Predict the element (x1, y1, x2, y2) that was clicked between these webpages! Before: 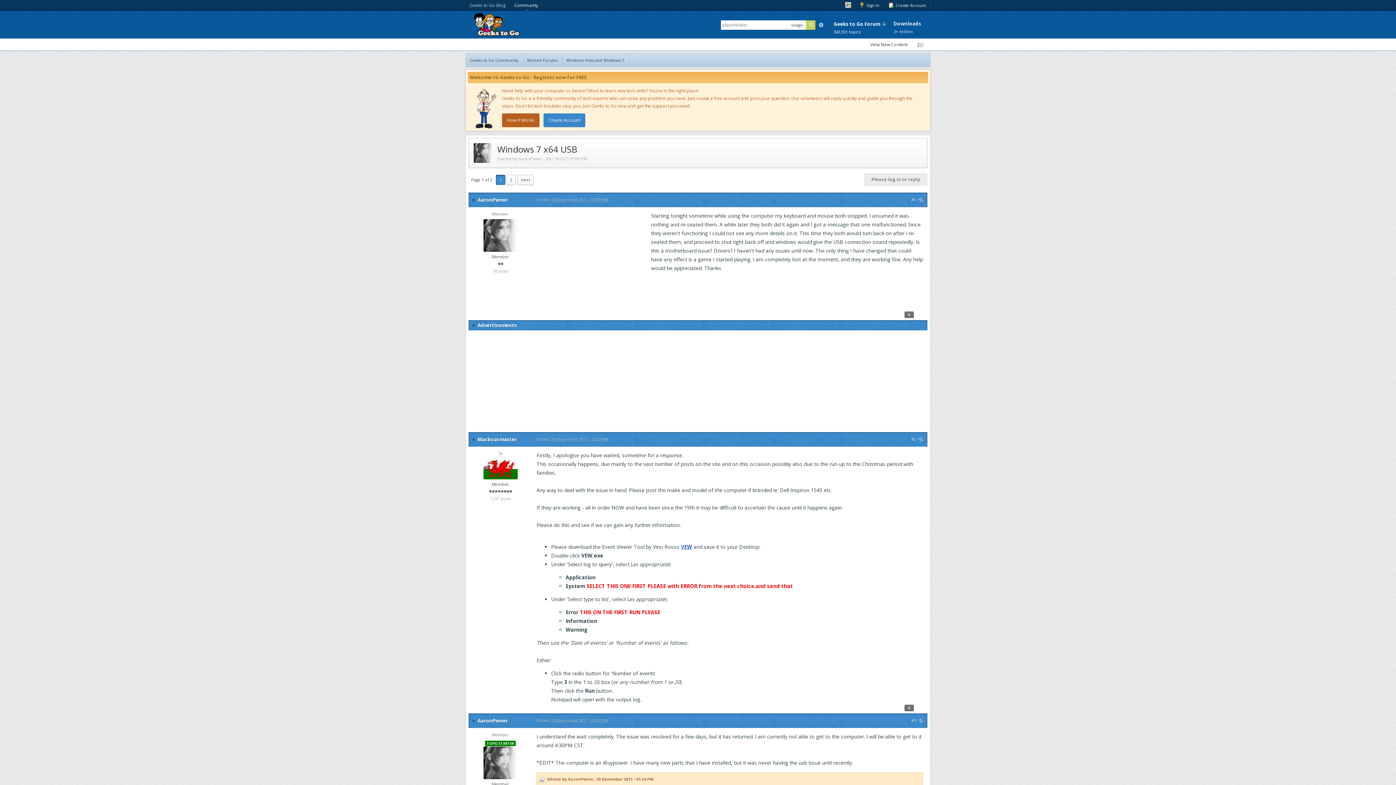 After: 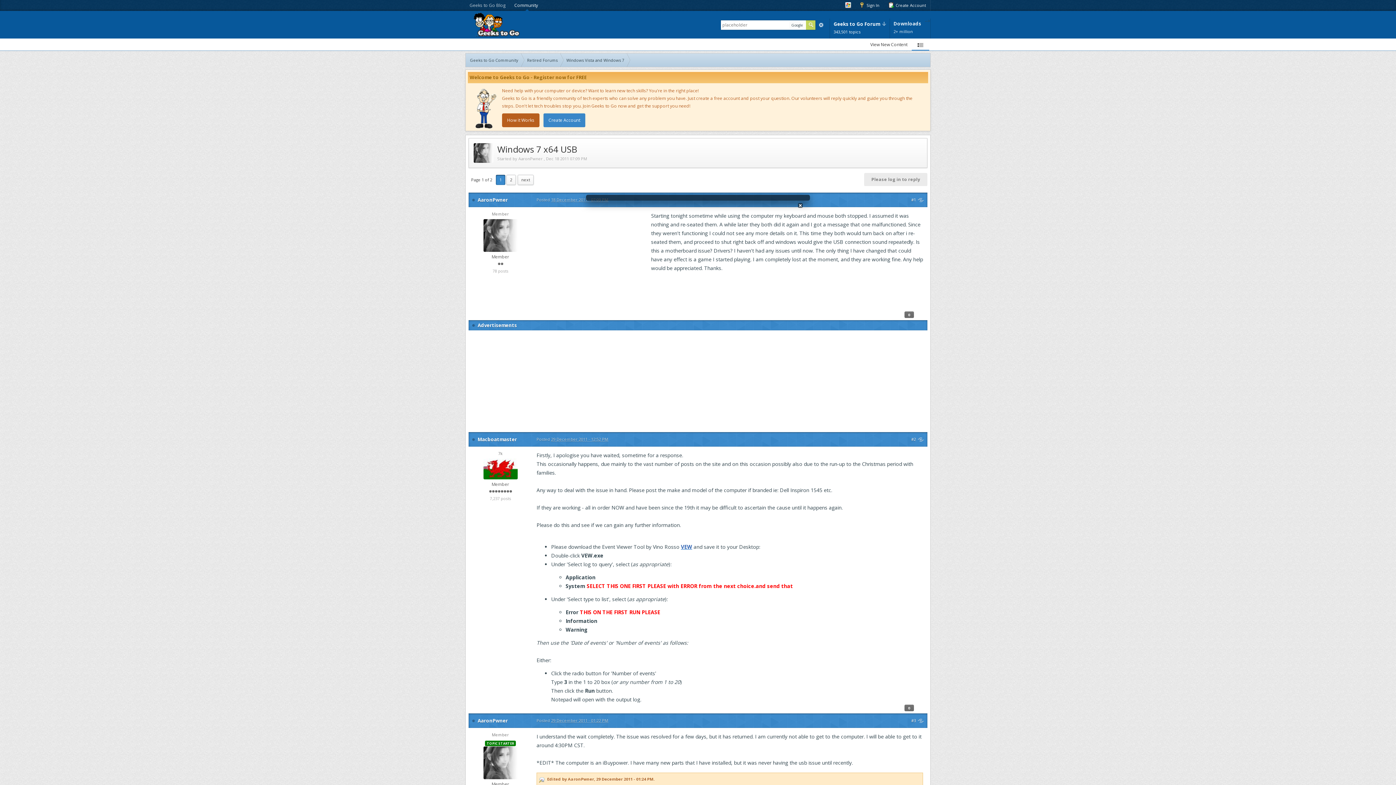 Action: bbox: (912, 38, 929, 50)